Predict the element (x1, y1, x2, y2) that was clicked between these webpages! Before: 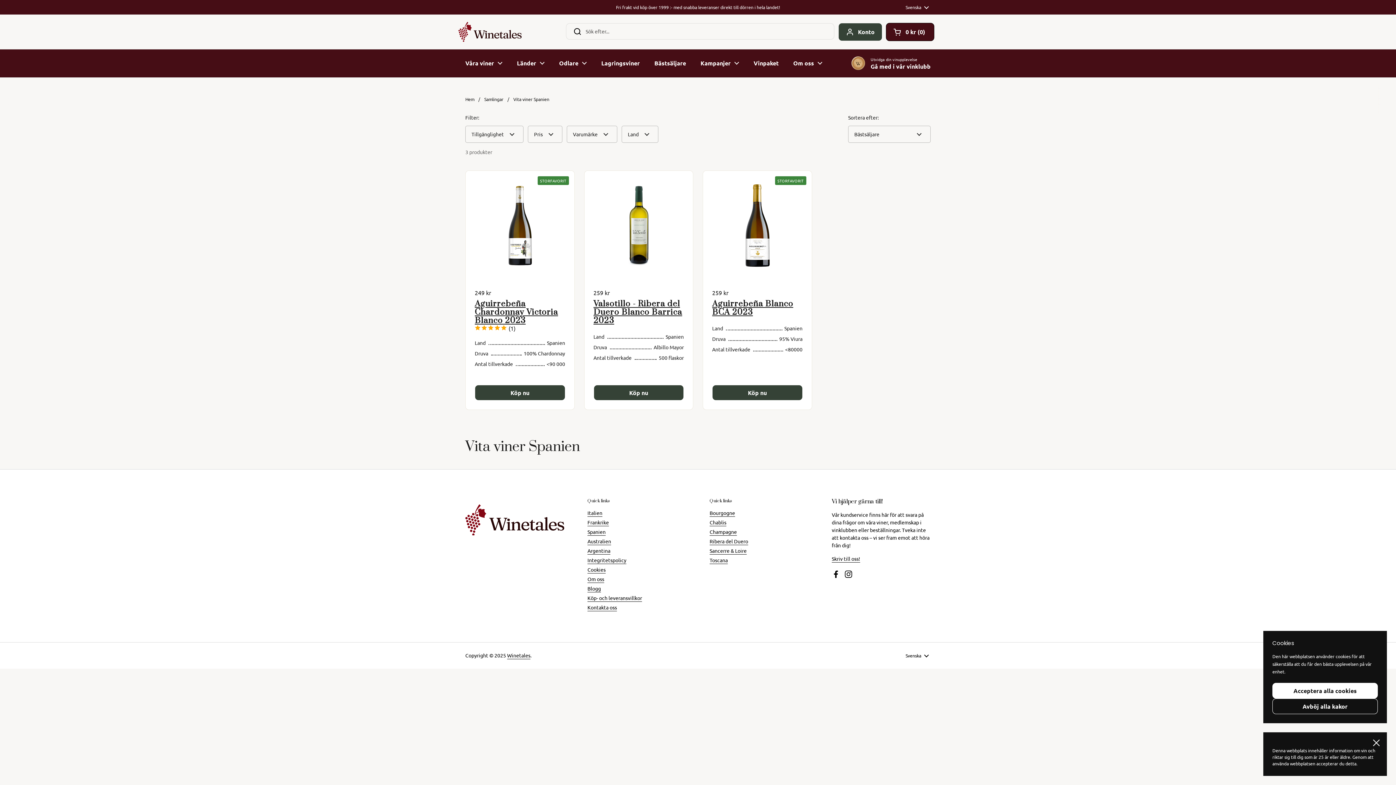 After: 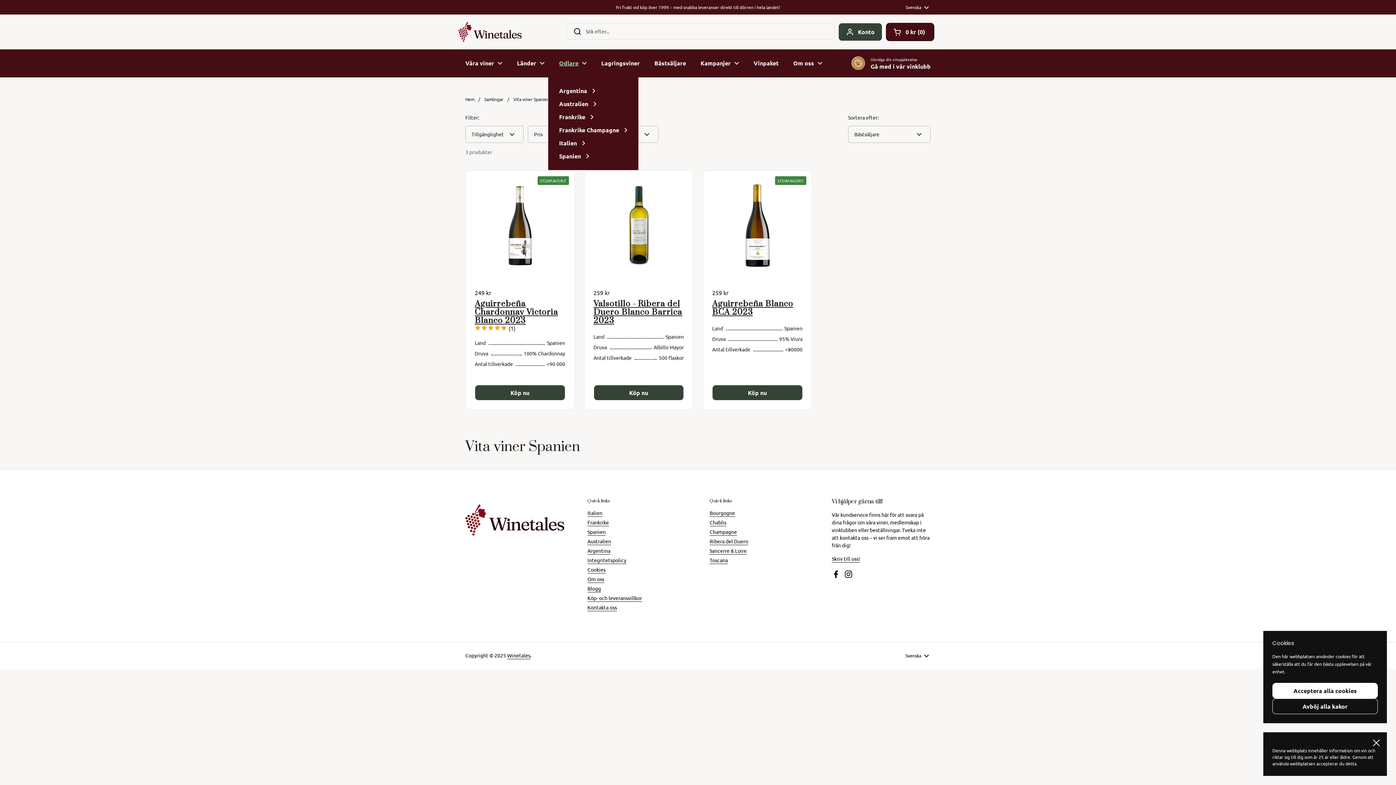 Action: label: Odlare bbox: (552, 54, 594, 71)